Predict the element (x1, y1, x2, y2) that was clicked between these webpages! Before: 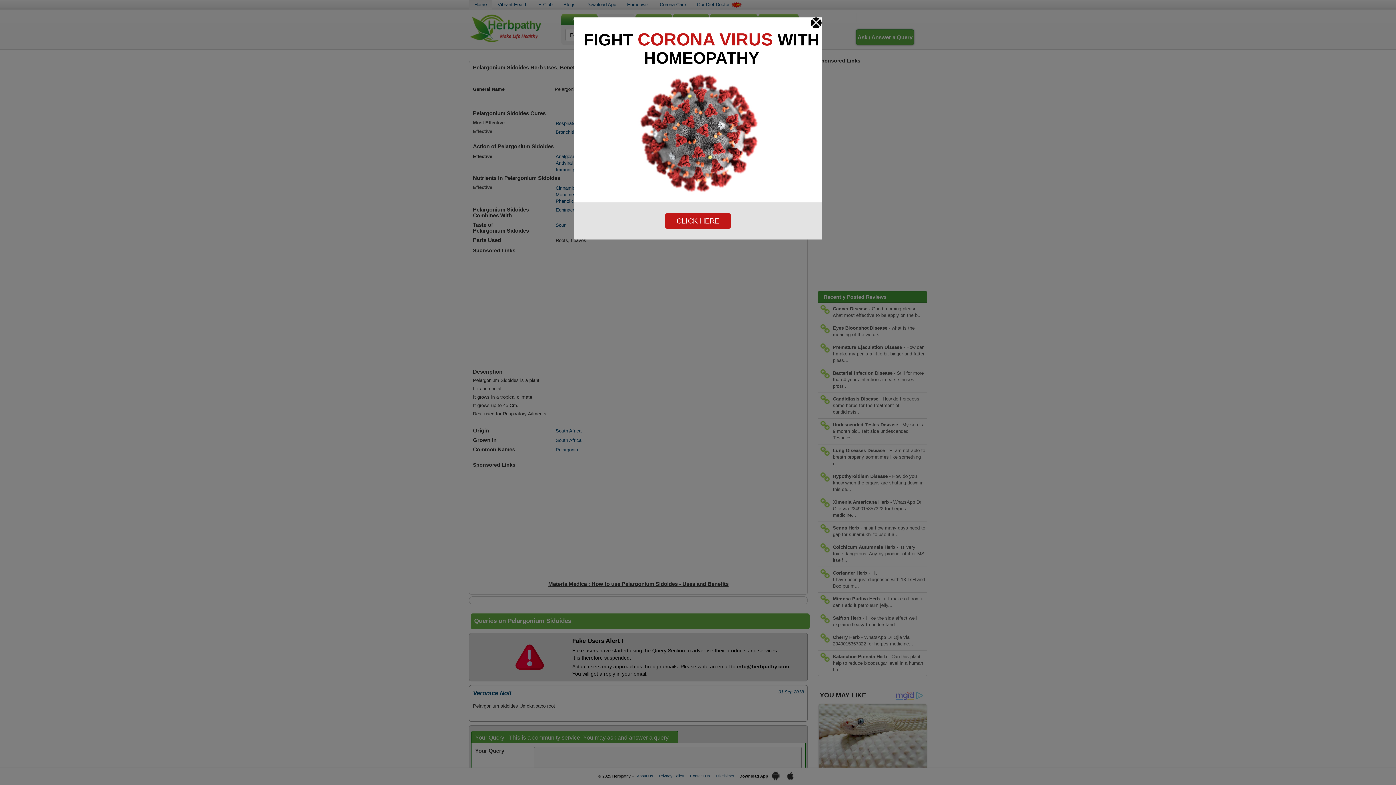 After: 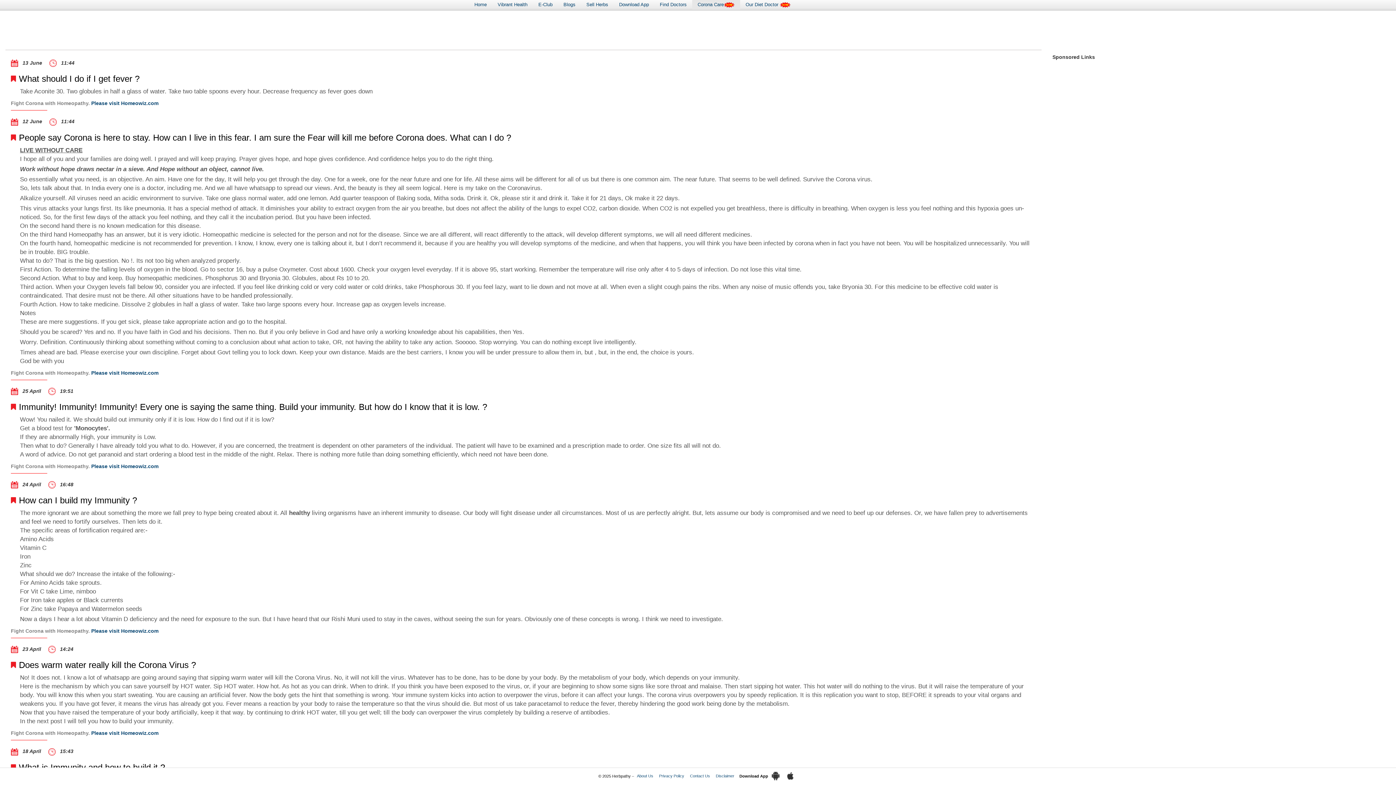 Action: bbox: (574, 30, 821, 202) label: FIGHT CORONA VIRUS WITH HOMEOPATHY